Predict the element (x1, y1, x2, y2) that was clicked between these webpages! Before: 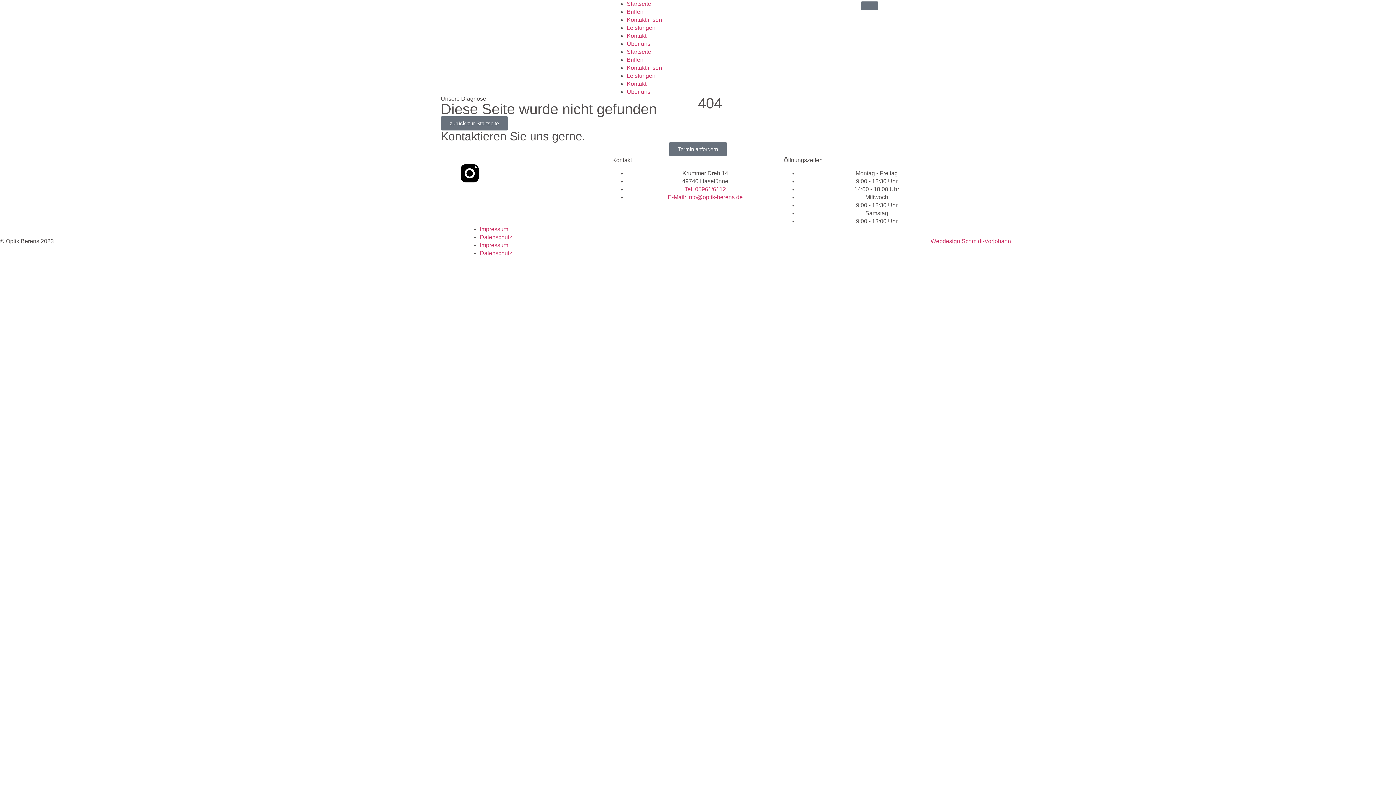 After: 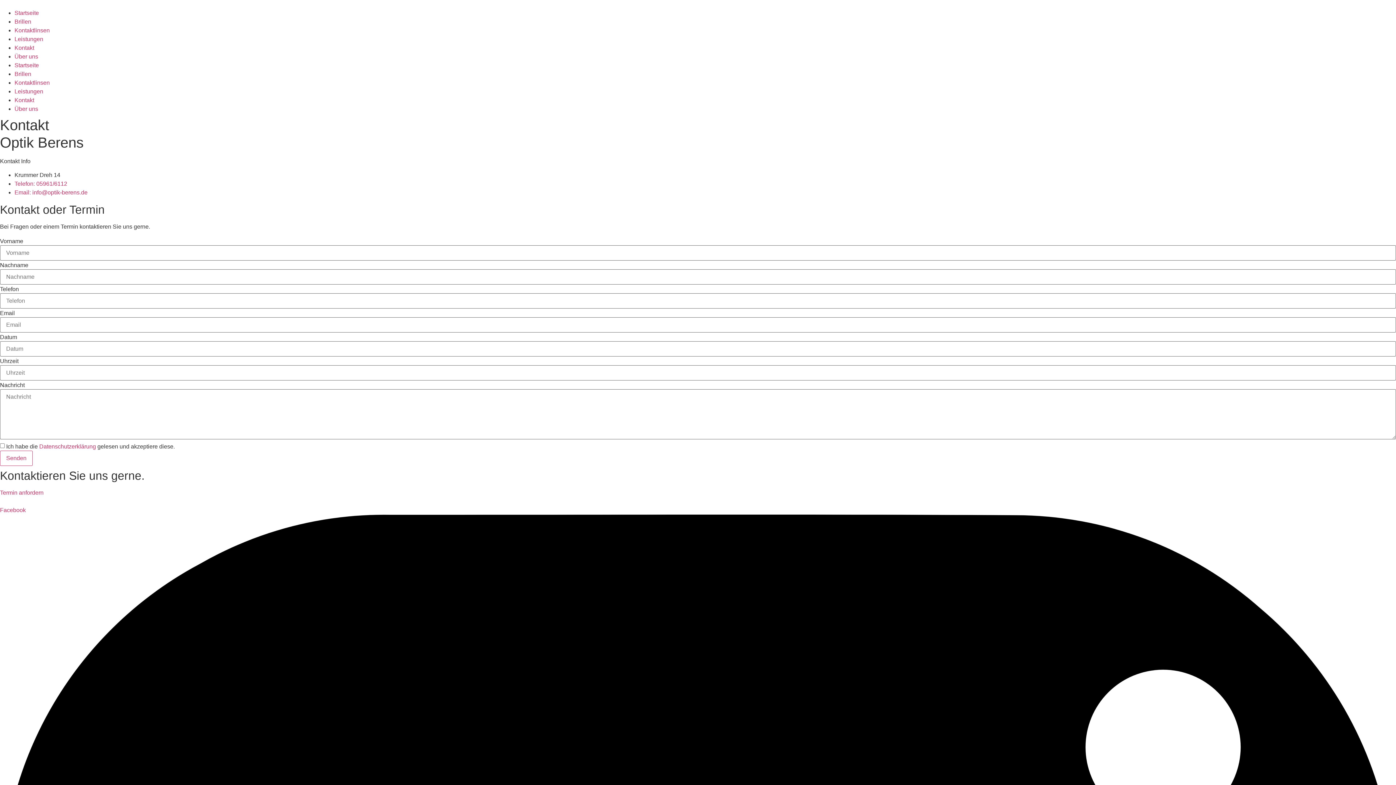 Action: label: Kontakt bbox: (626, 32, 646, 38)